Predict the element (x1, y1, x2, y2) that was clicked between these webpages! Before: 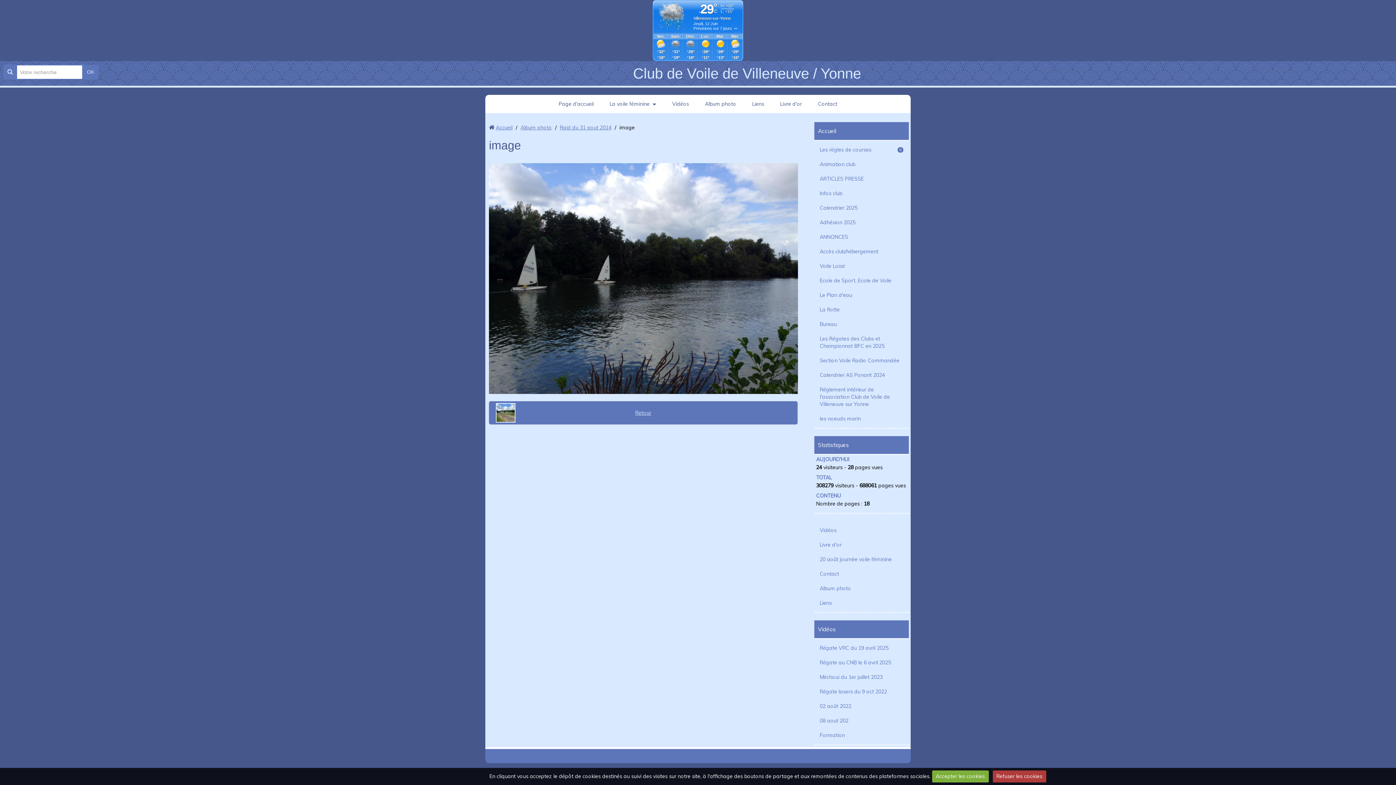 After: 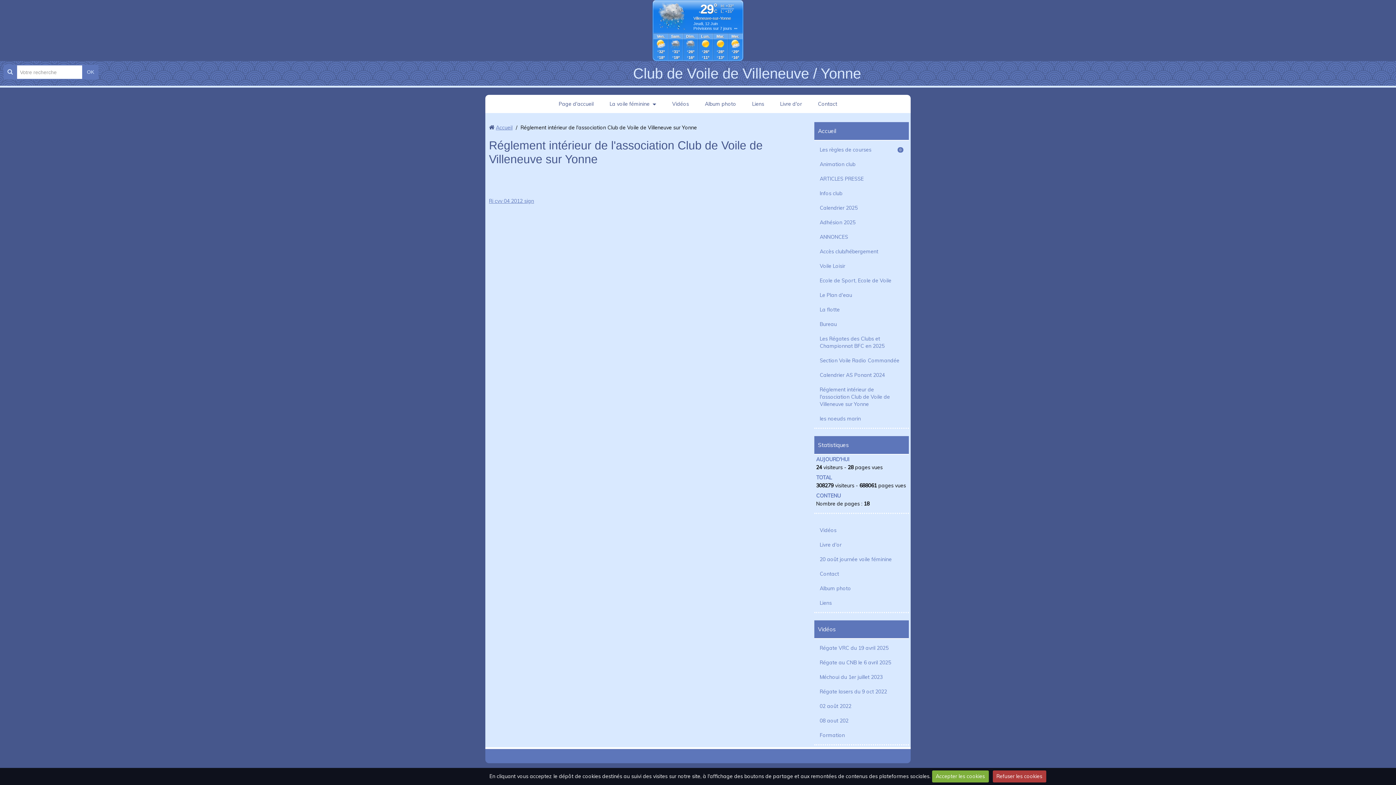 Action: bbox: (816, 382, 907, 411) label: Réglement intérieur de l'association Club de Voile de Villeneuve sur Yonne